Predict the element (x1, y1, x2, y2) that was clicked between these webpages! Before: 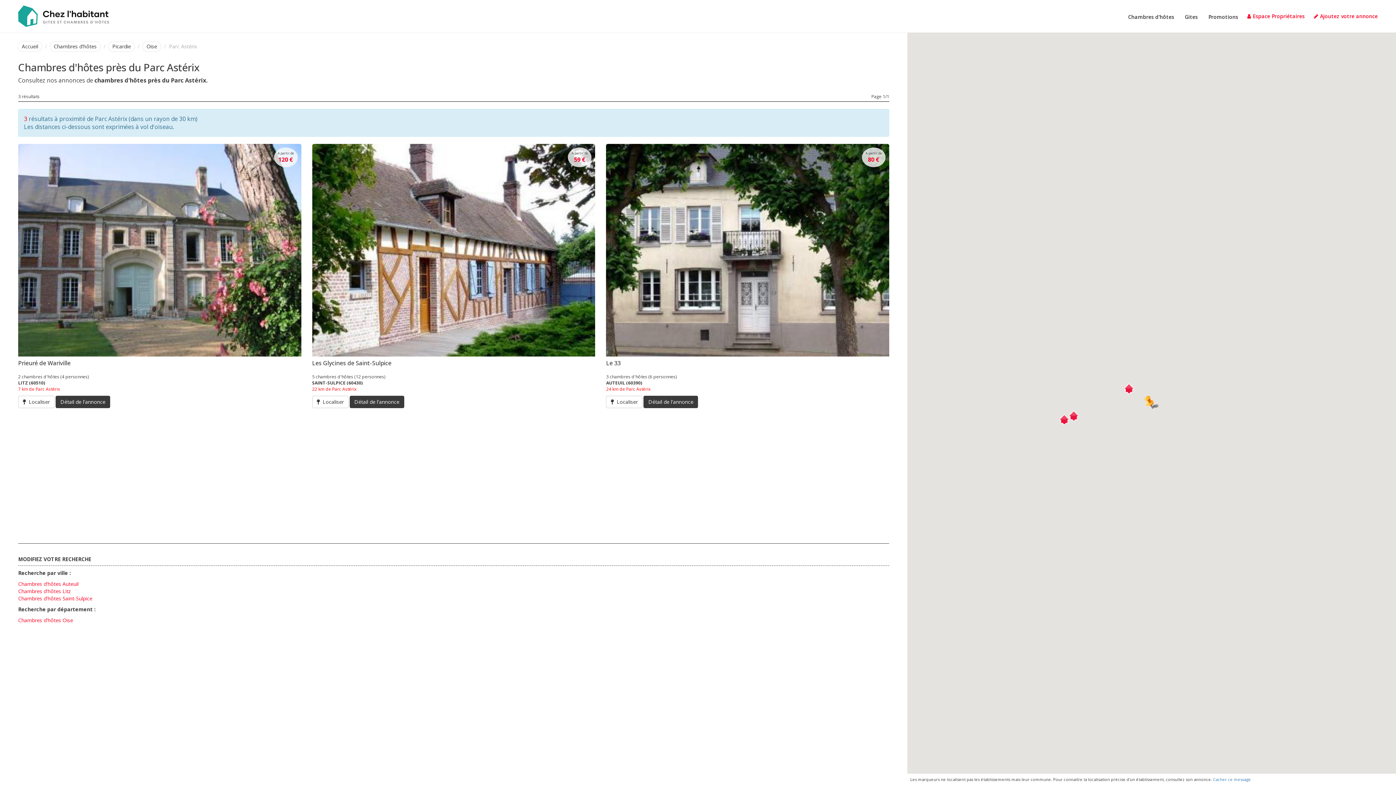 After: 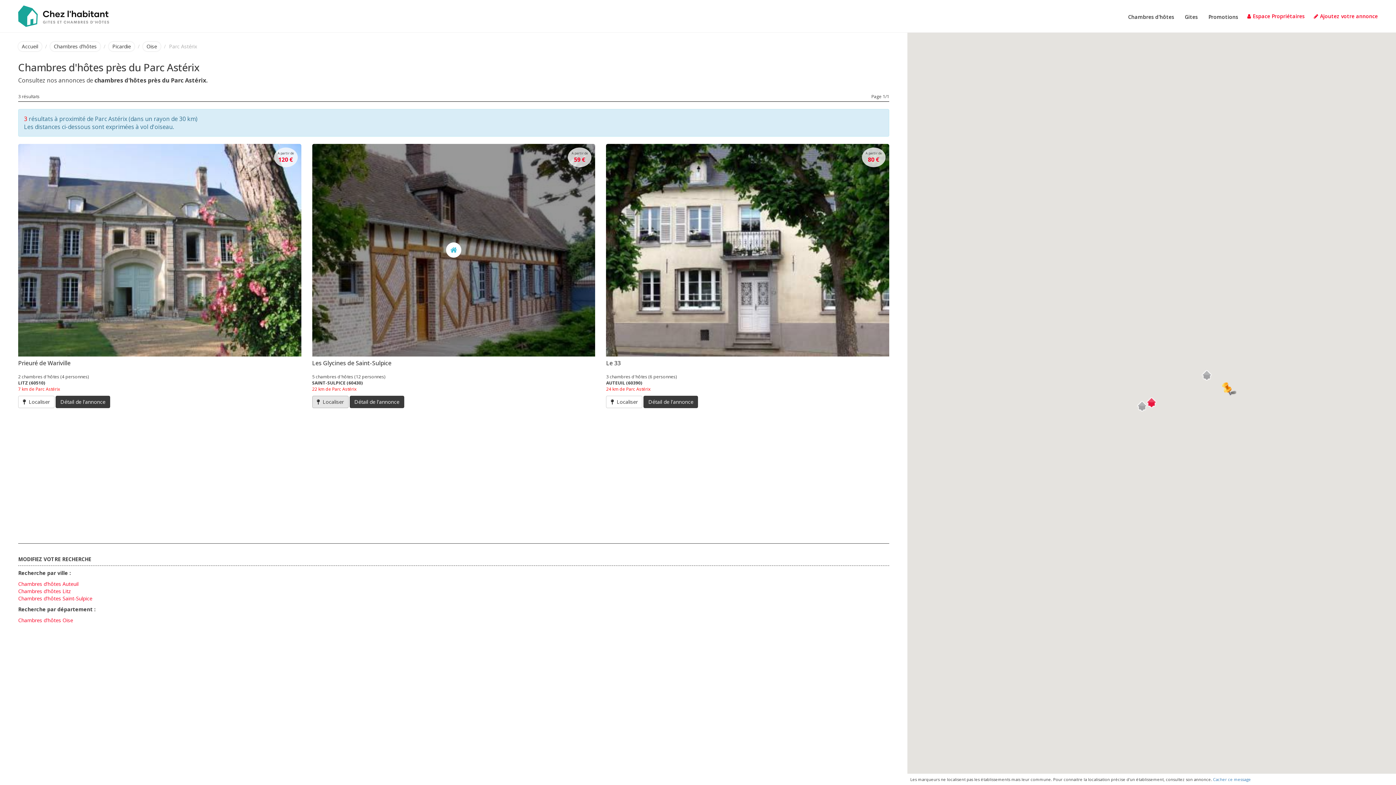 Action: bbox: (312, 396, 348, 408) label: Localiser